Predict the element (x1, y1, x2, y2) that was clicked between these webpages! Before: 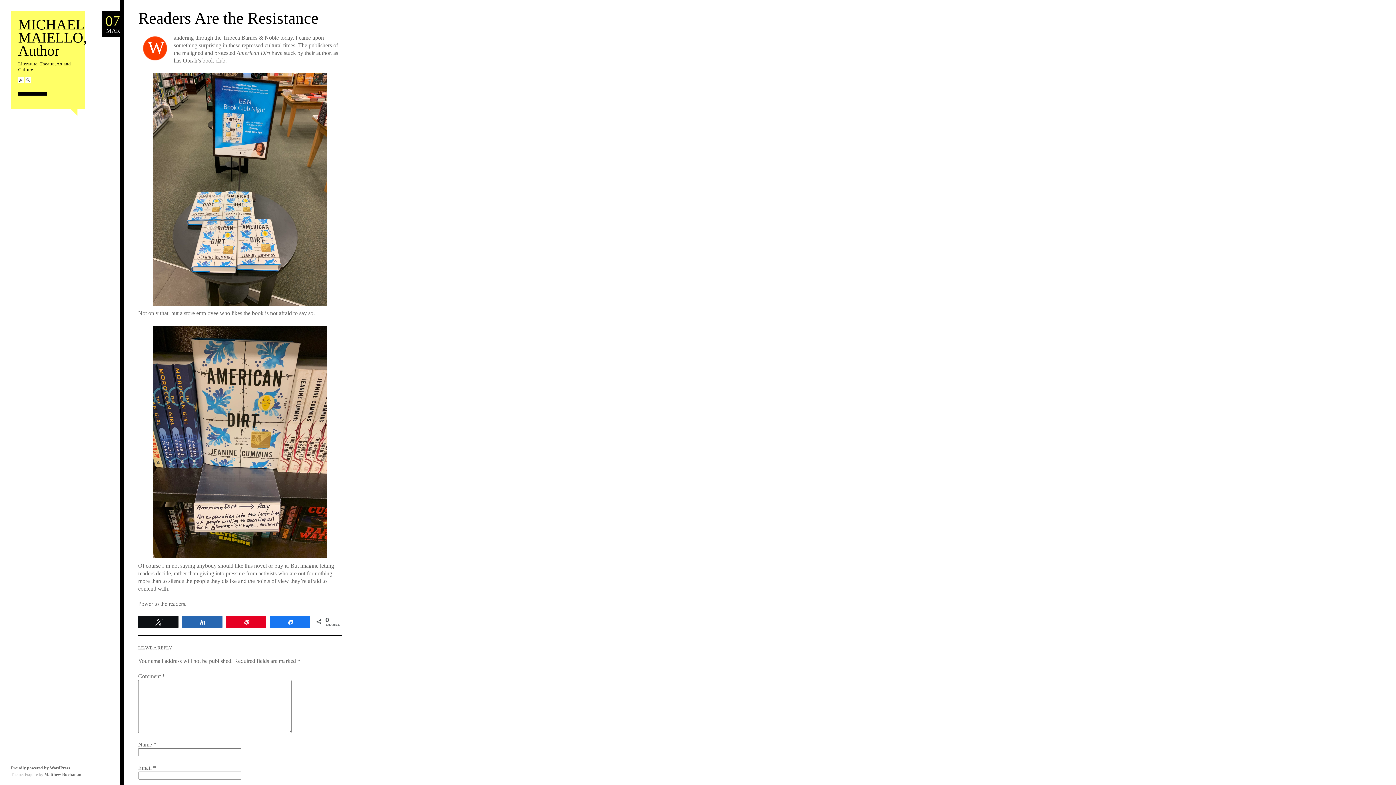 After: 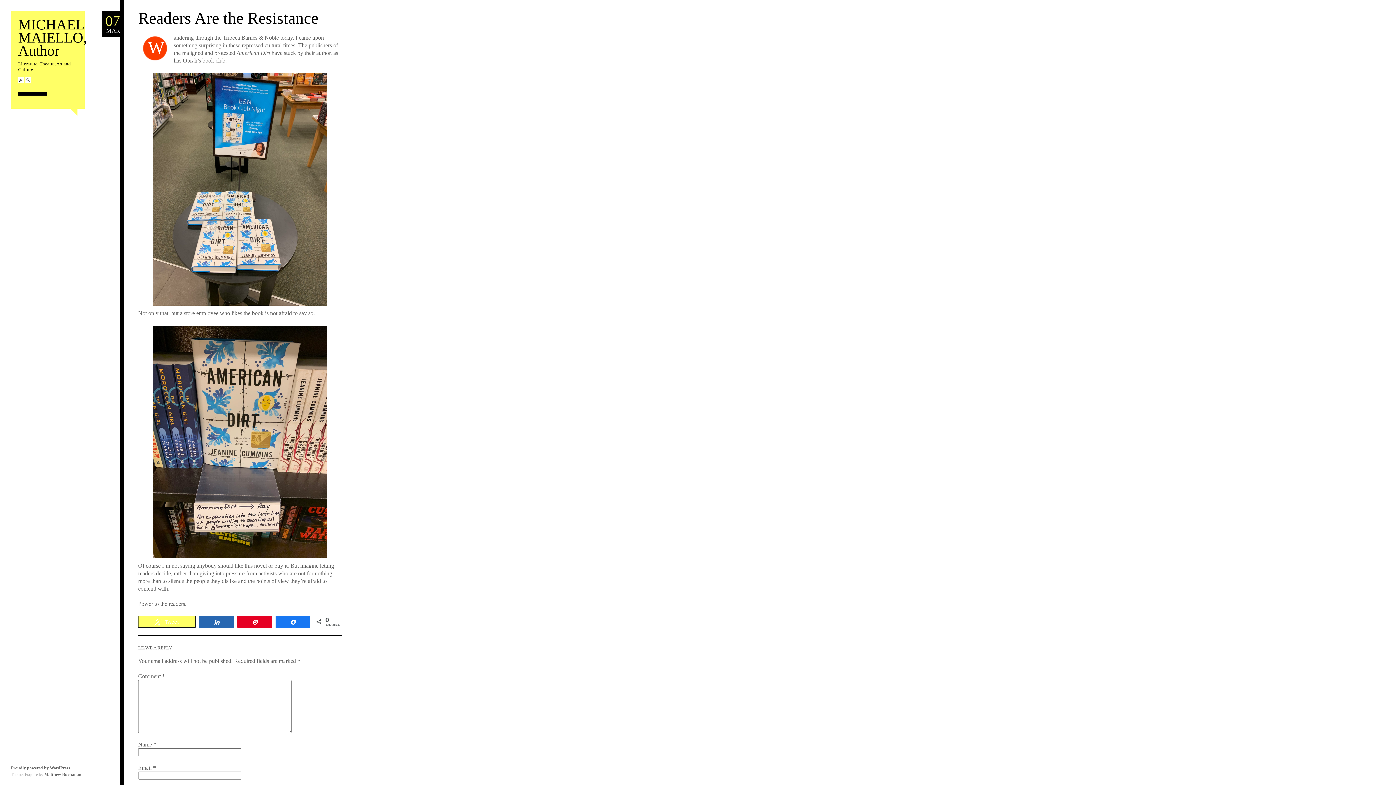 Action: bbox: (138, 616, 178, 627) label: Tweet